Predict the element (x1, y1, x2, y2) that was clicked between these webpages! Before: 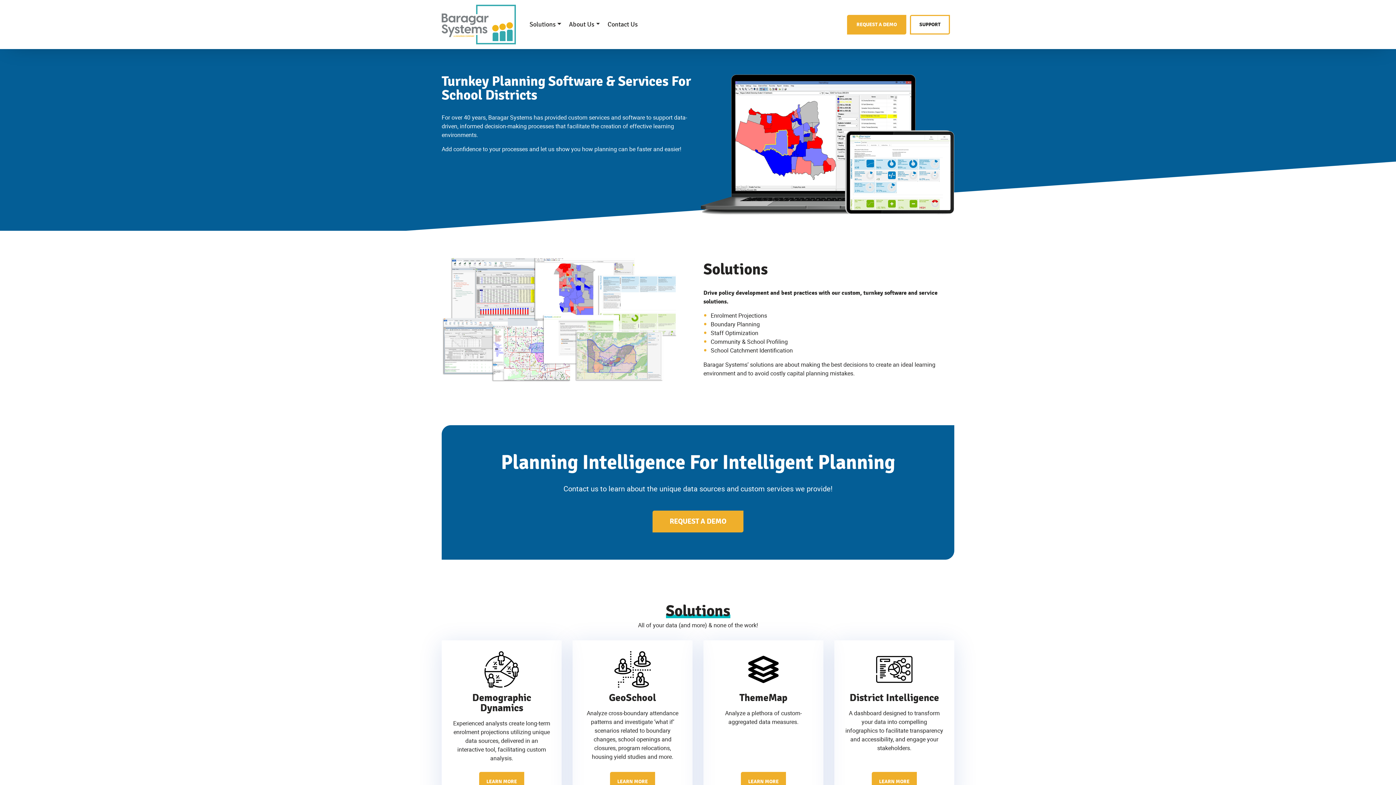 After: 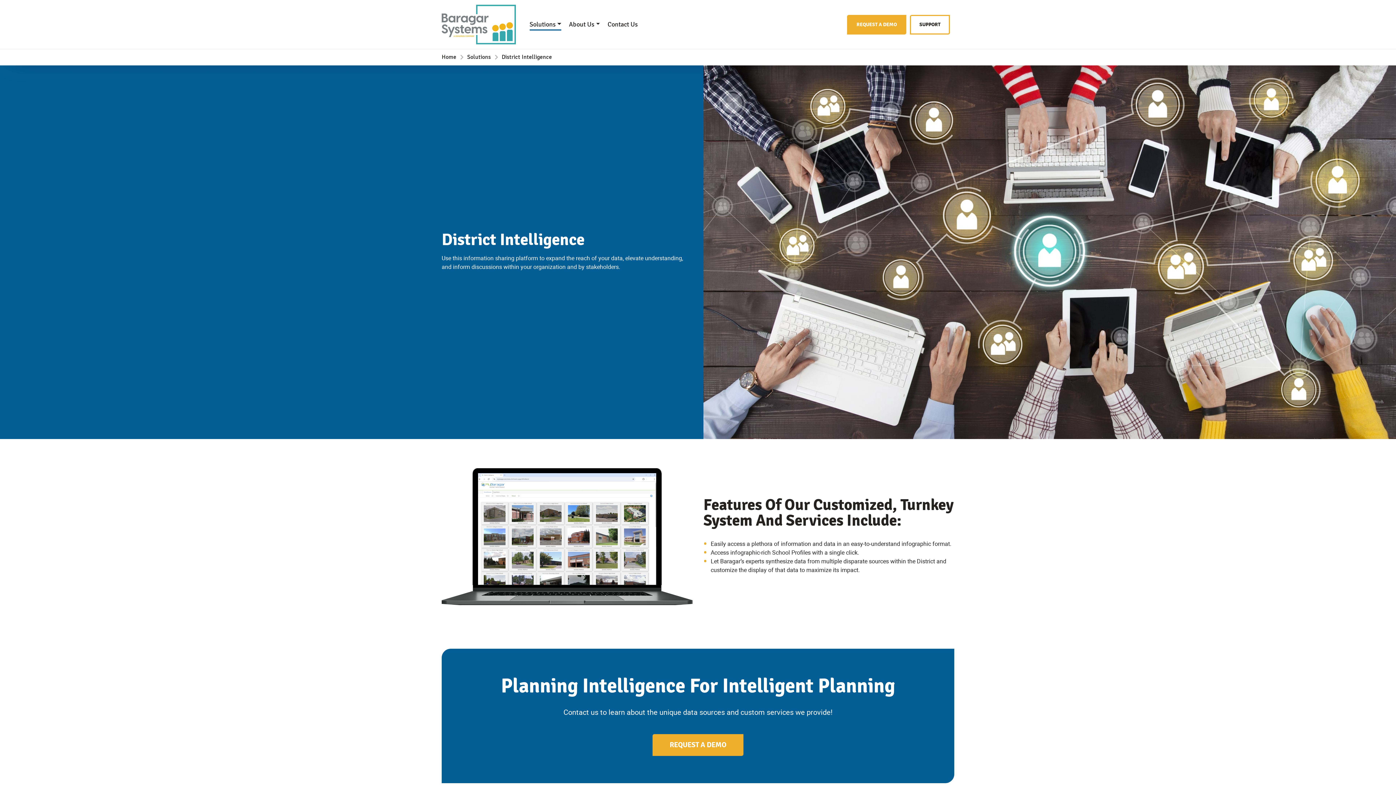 Action: label: LEARN MORE bbox: (872, 772, 917, 791)